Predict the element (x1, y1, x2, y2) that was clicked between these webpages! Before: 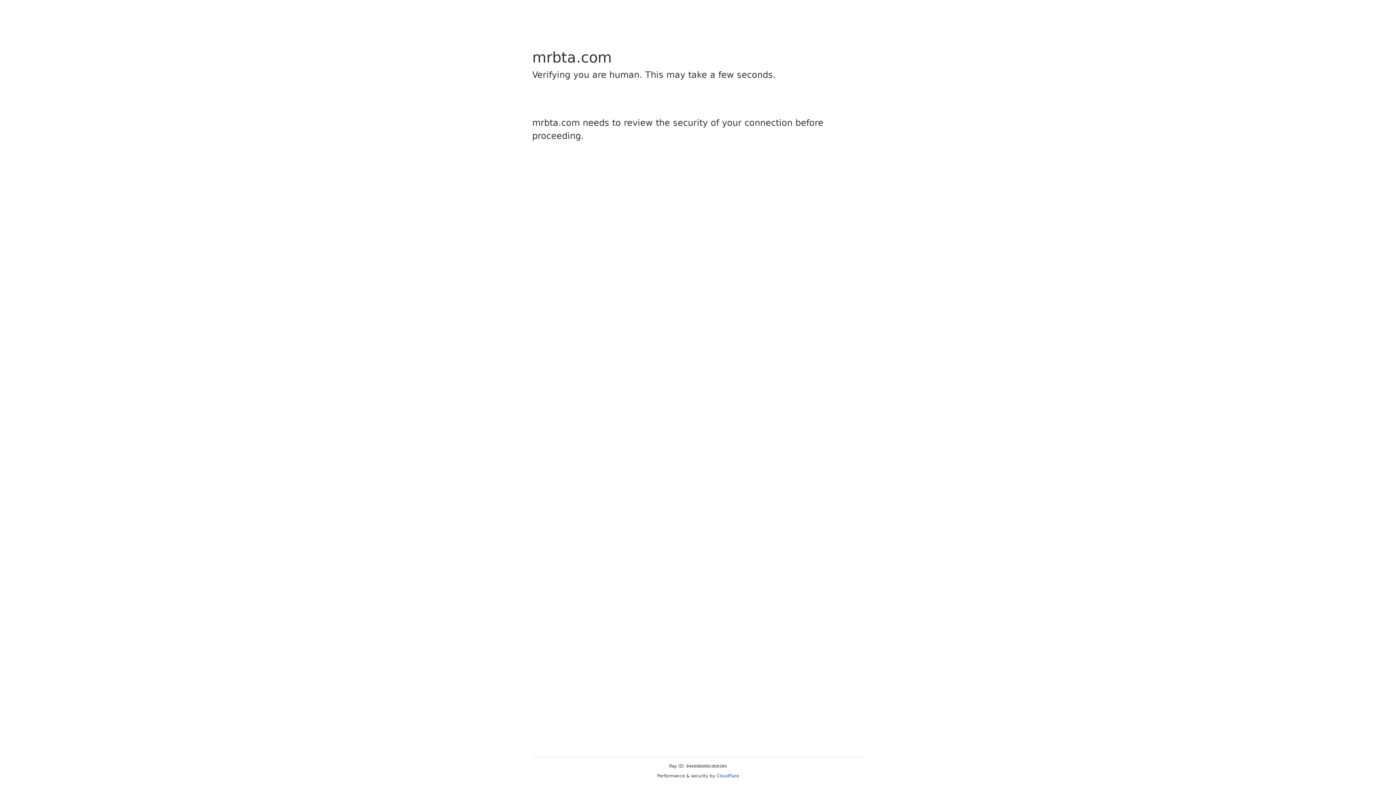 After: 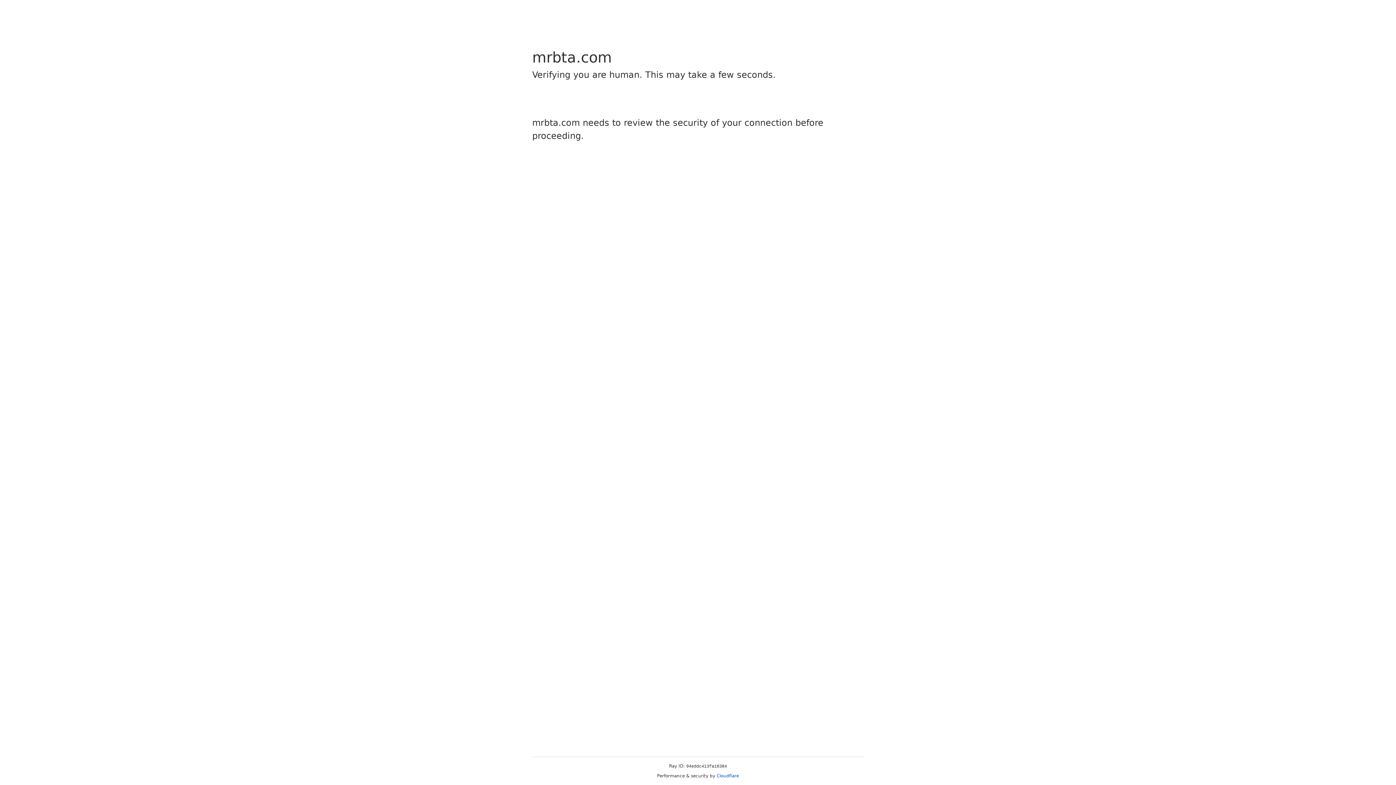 Action: label: Cloudflare bbox: (716, 773, 739, 778)